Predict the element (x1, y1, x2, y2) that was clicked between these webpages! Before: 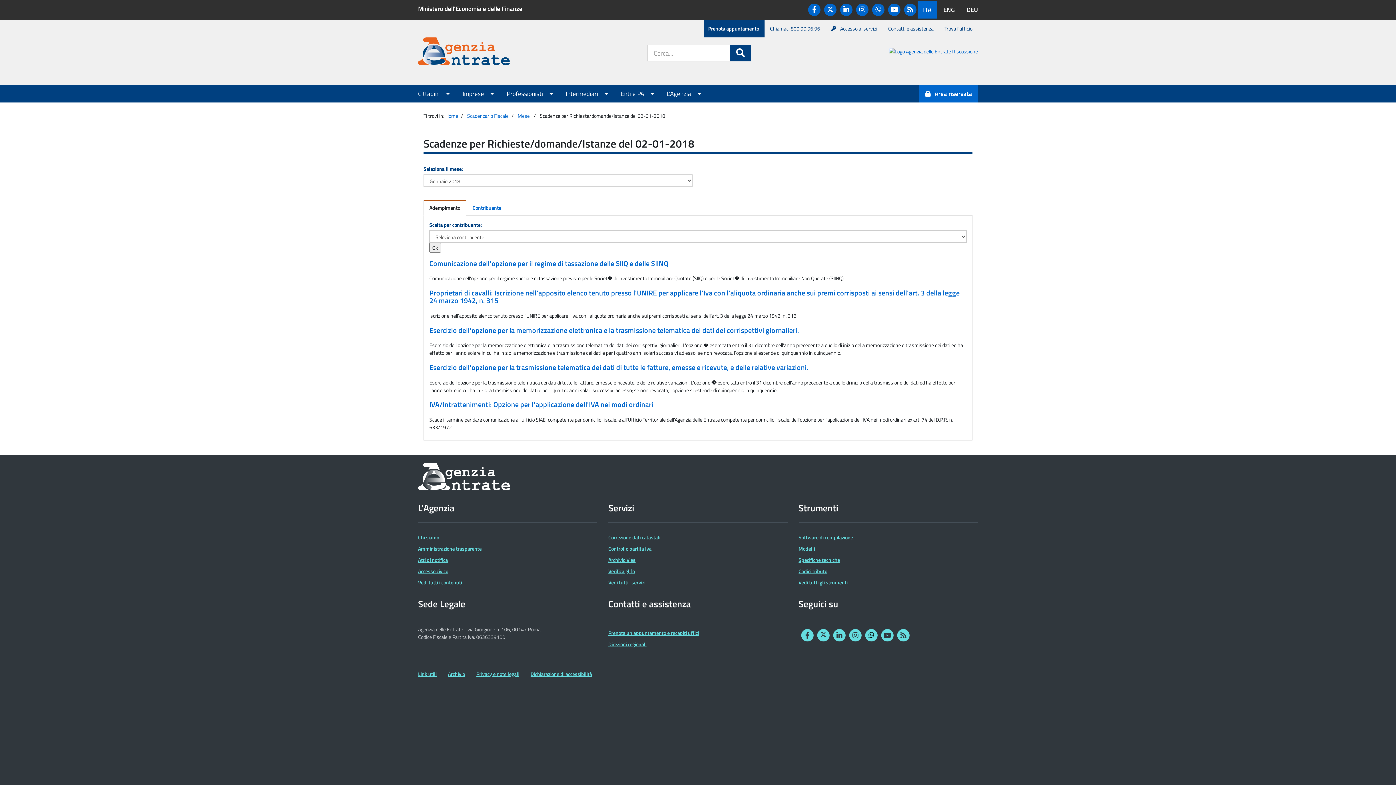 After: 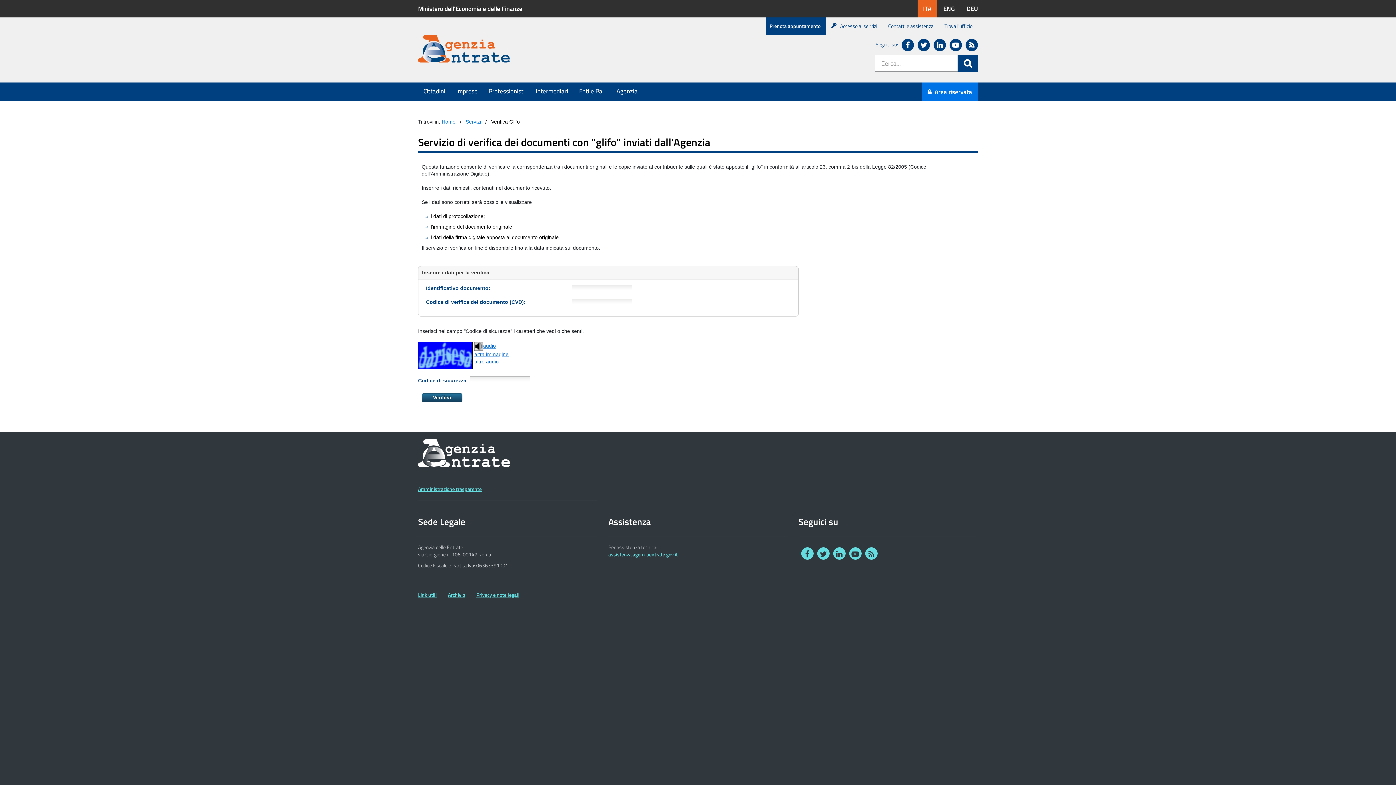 Action: bbox: (608, 567, 635, 575) label: Verifica glifo